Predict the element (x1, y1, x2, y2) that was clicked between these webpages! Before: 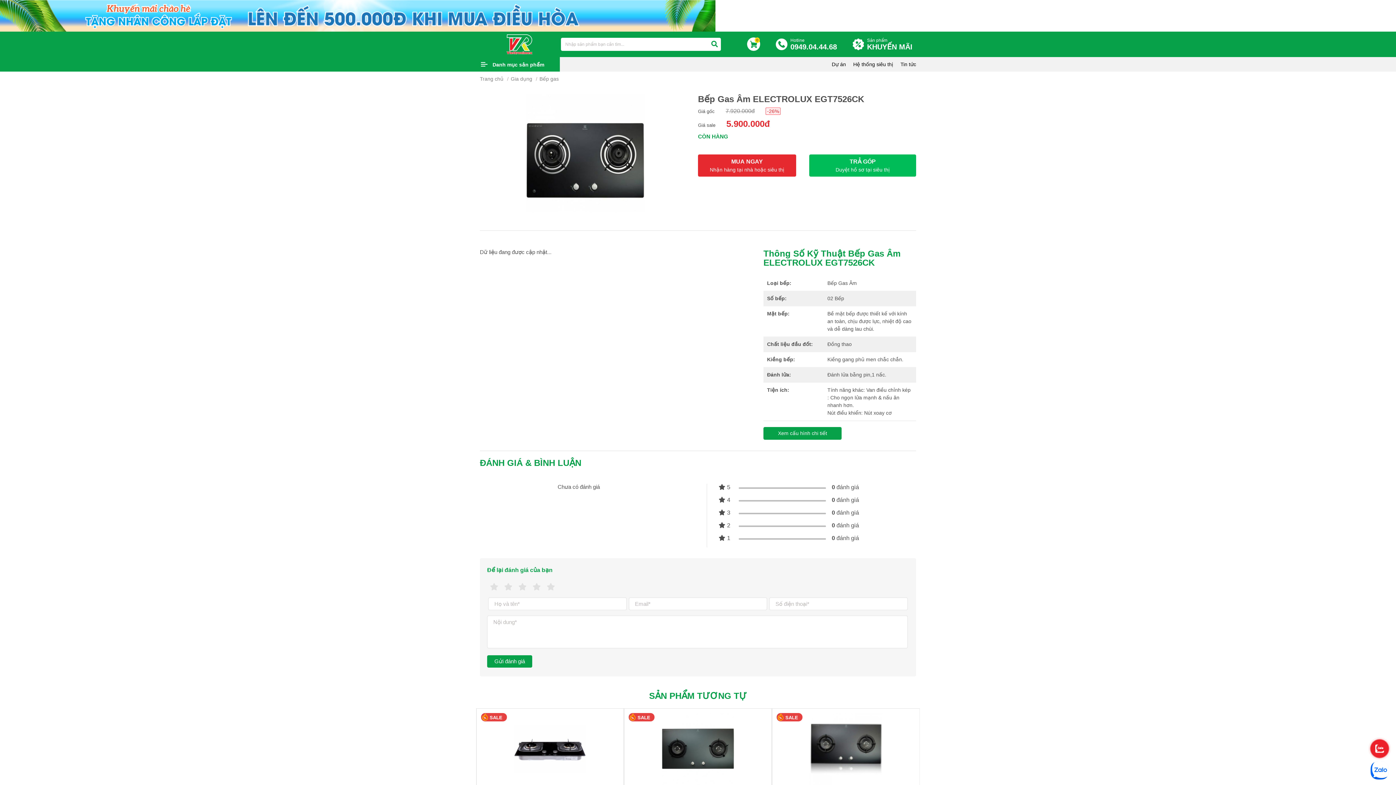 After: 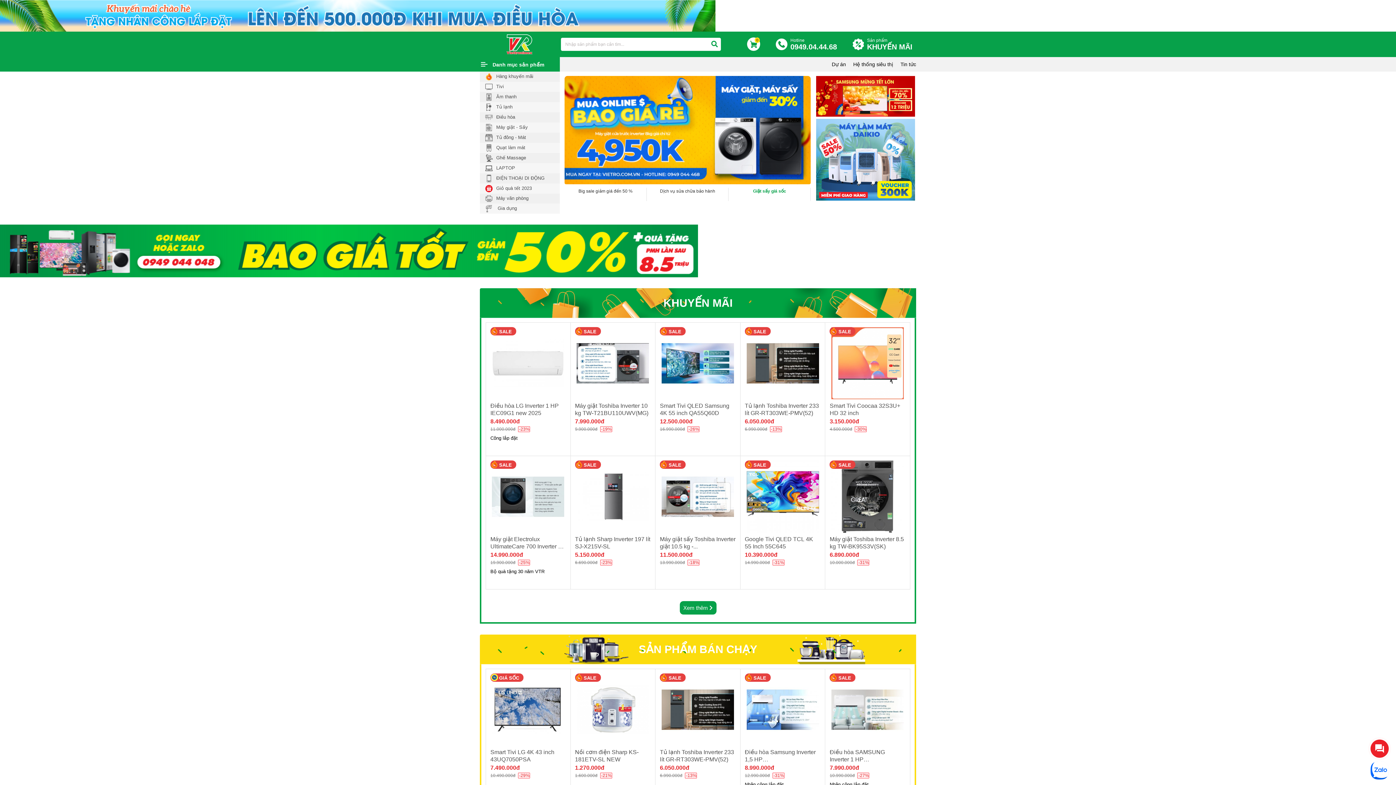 Action: bbox: (480, 74, 507, 83) label: Trang chủ